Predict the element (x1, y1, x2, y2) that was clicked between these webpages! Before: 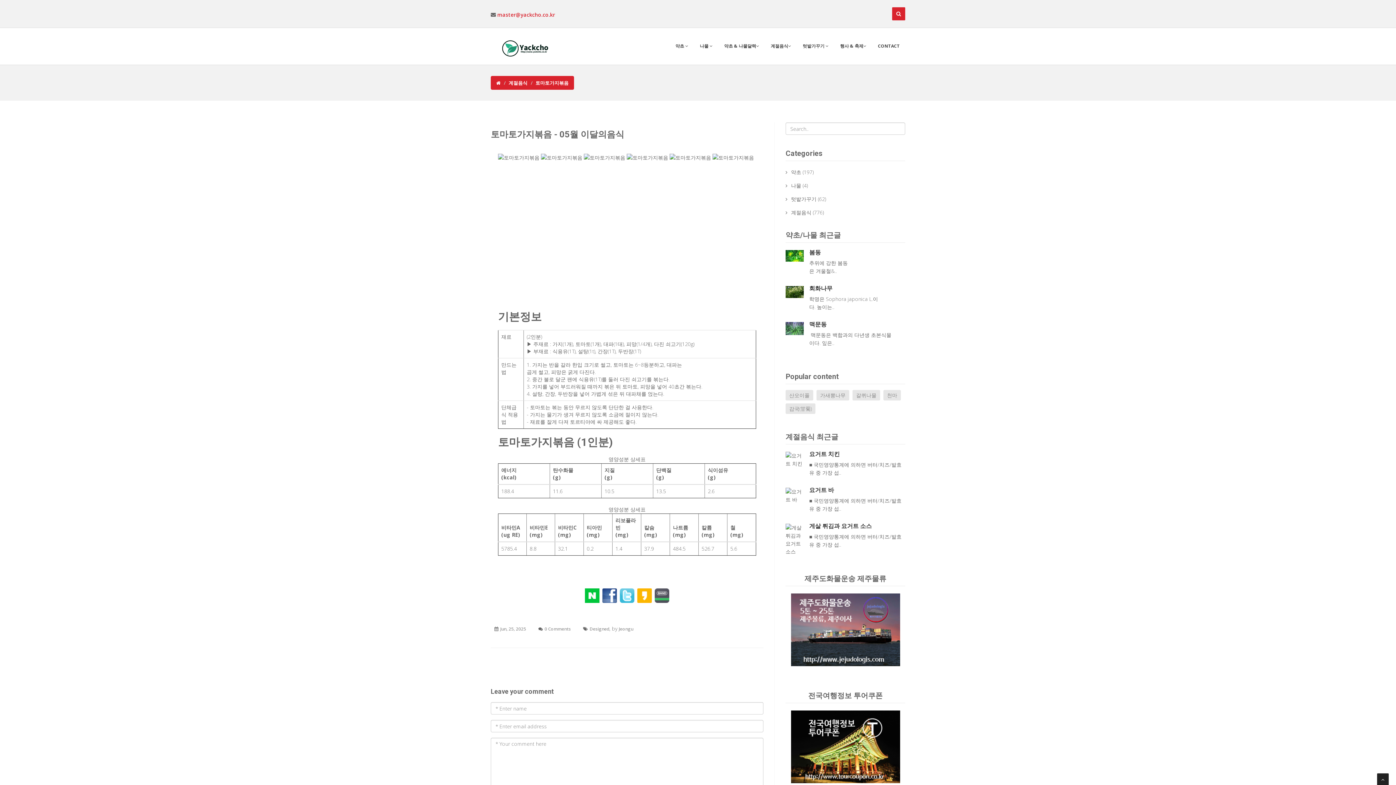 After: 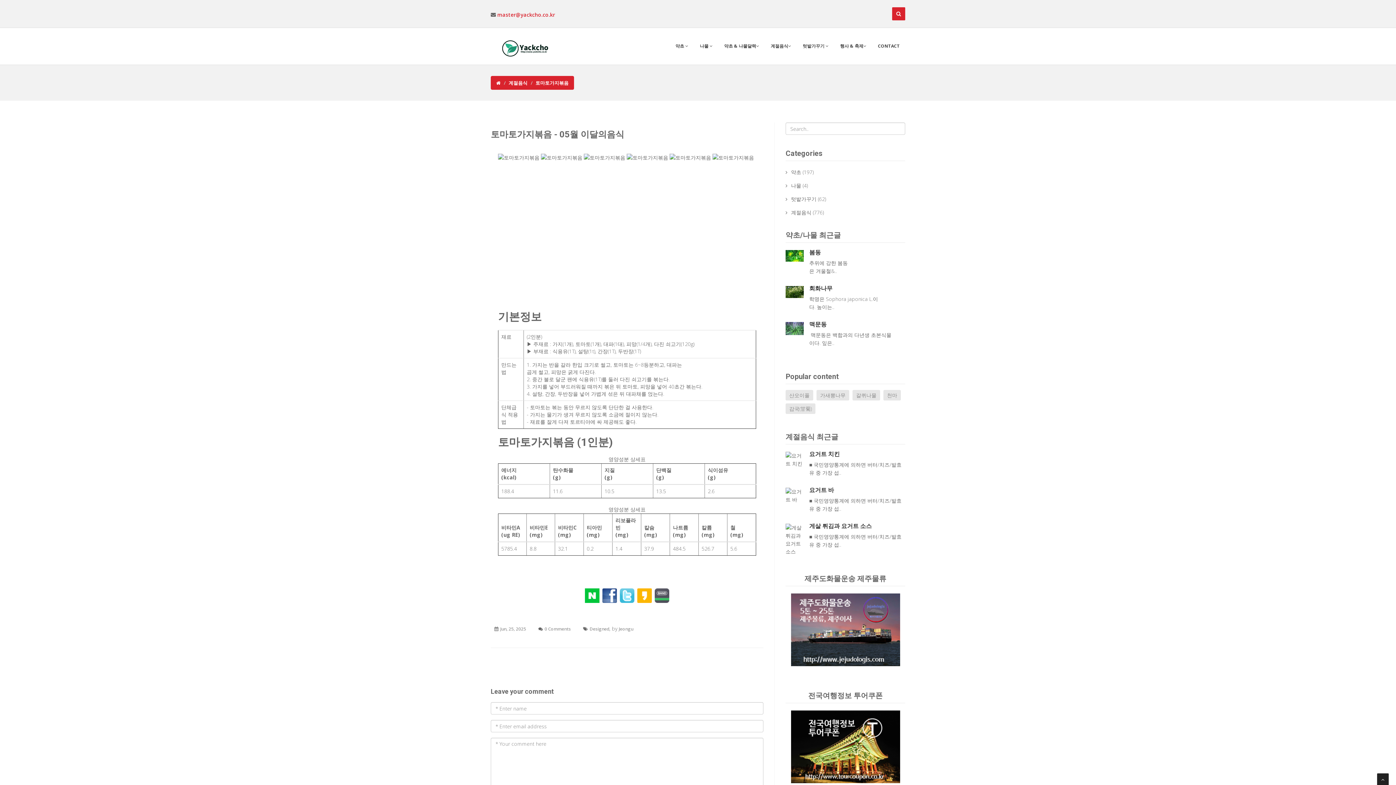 Action: bbox: (497, 11, 555, 18) label: master@yackcho.co.kr